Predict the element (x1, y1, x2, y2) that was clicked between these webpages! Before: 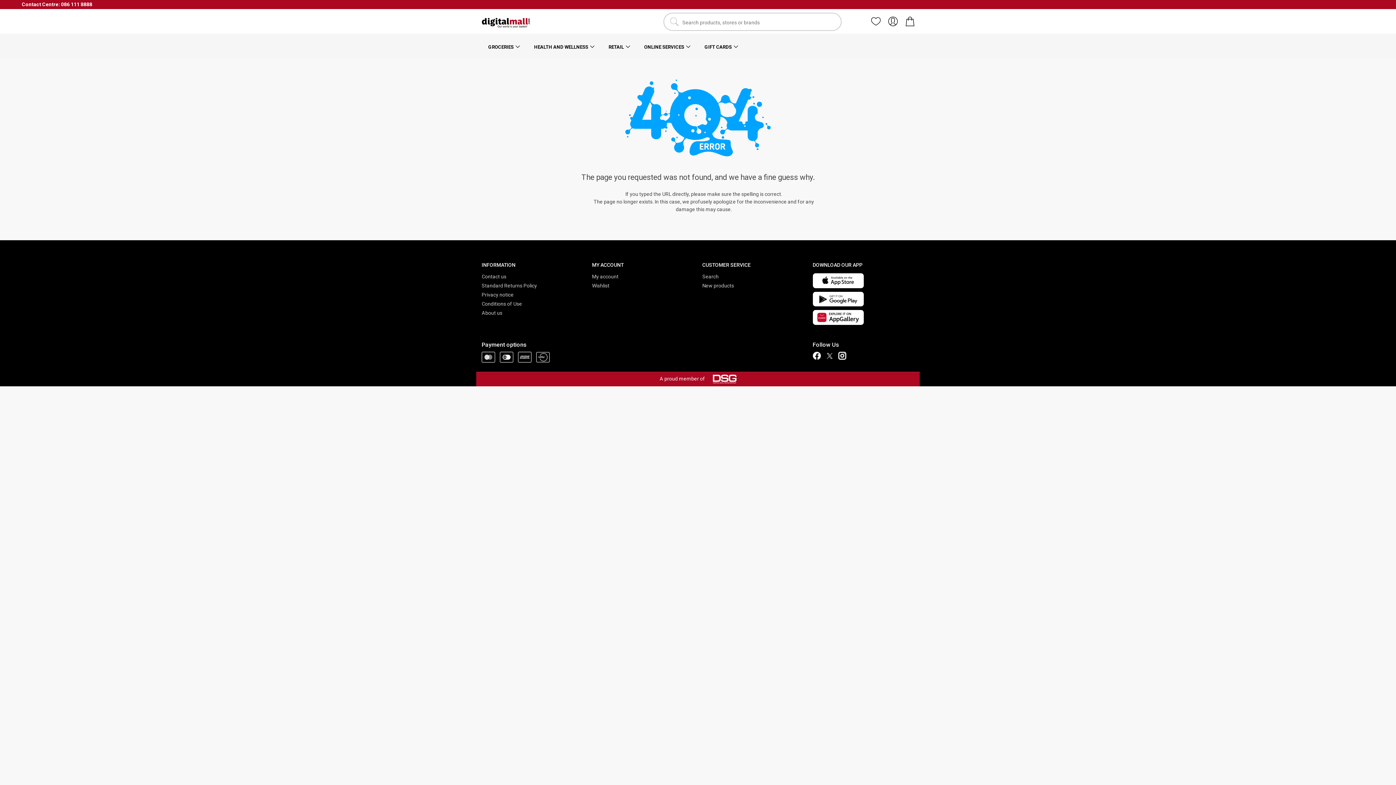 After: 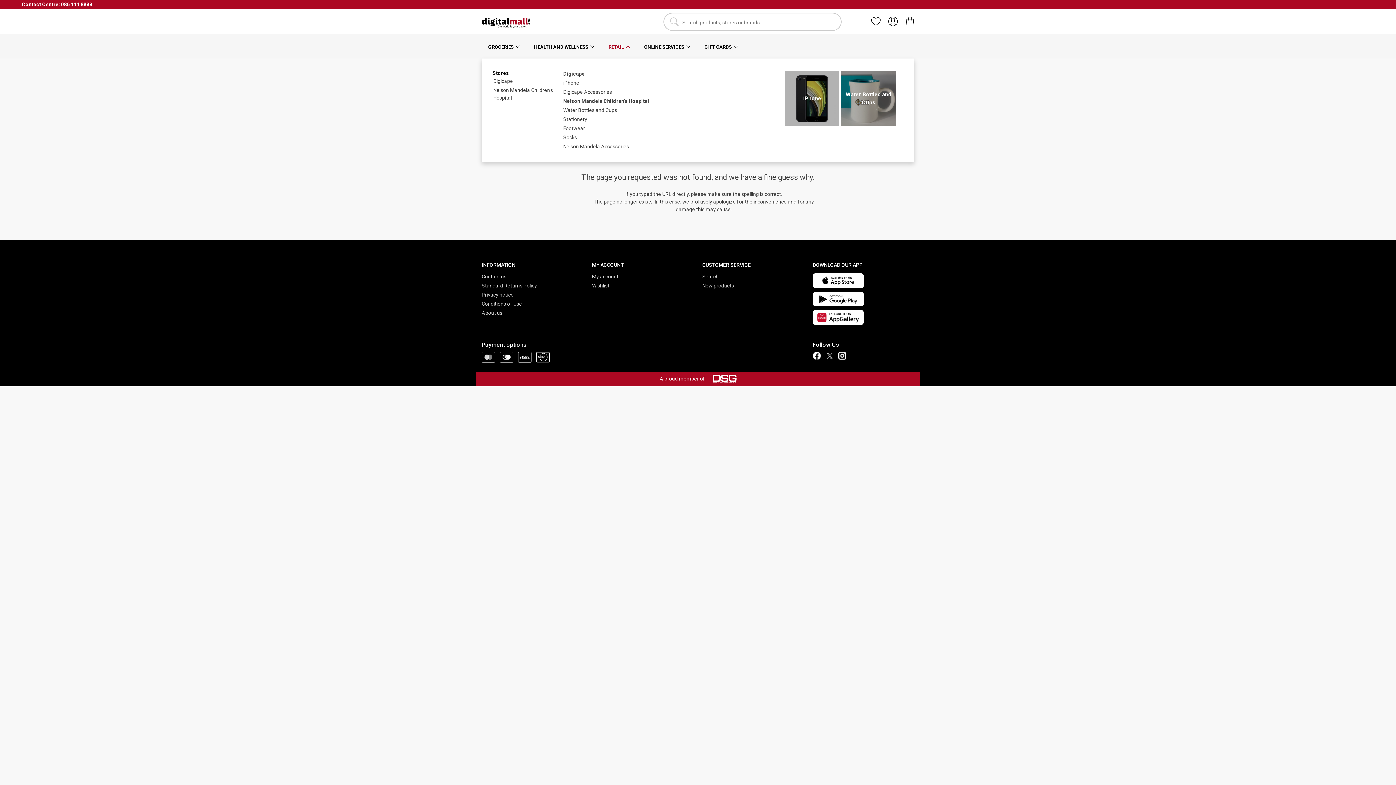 Action: bbox: (602, 33, 636, 58) label: RETAIL